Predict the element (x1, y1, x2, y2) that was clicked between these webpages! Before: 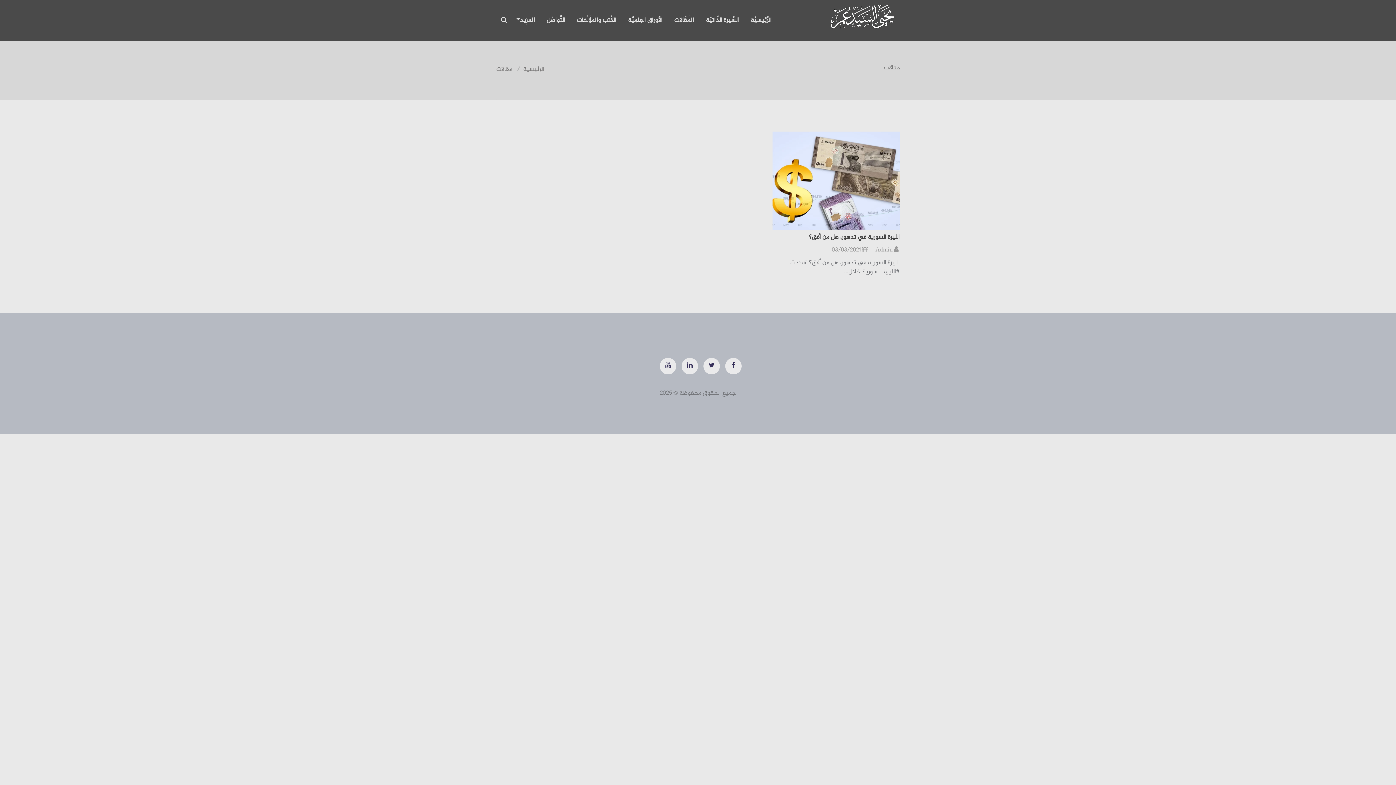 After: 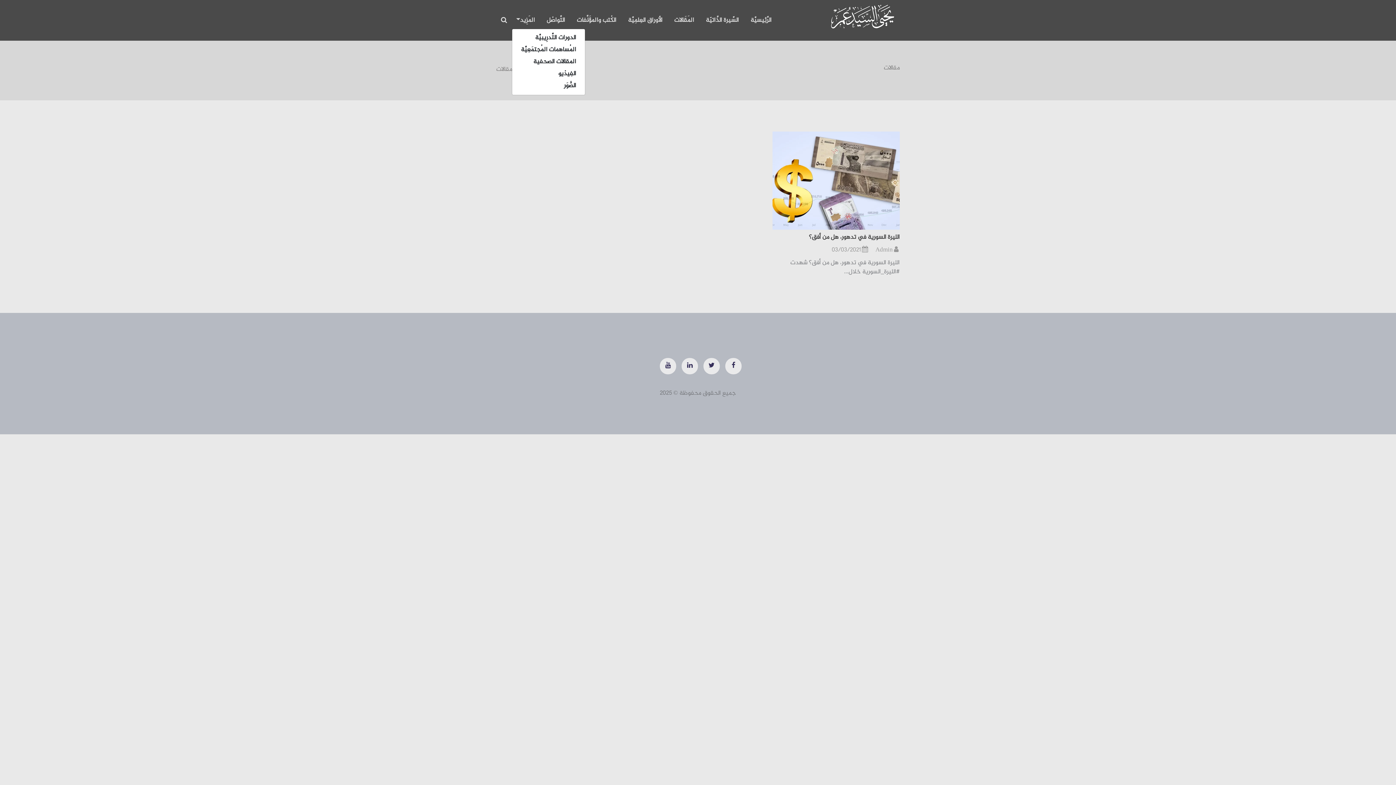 Action: label: المَزِيد bbox: (512, 12, 543, 27)